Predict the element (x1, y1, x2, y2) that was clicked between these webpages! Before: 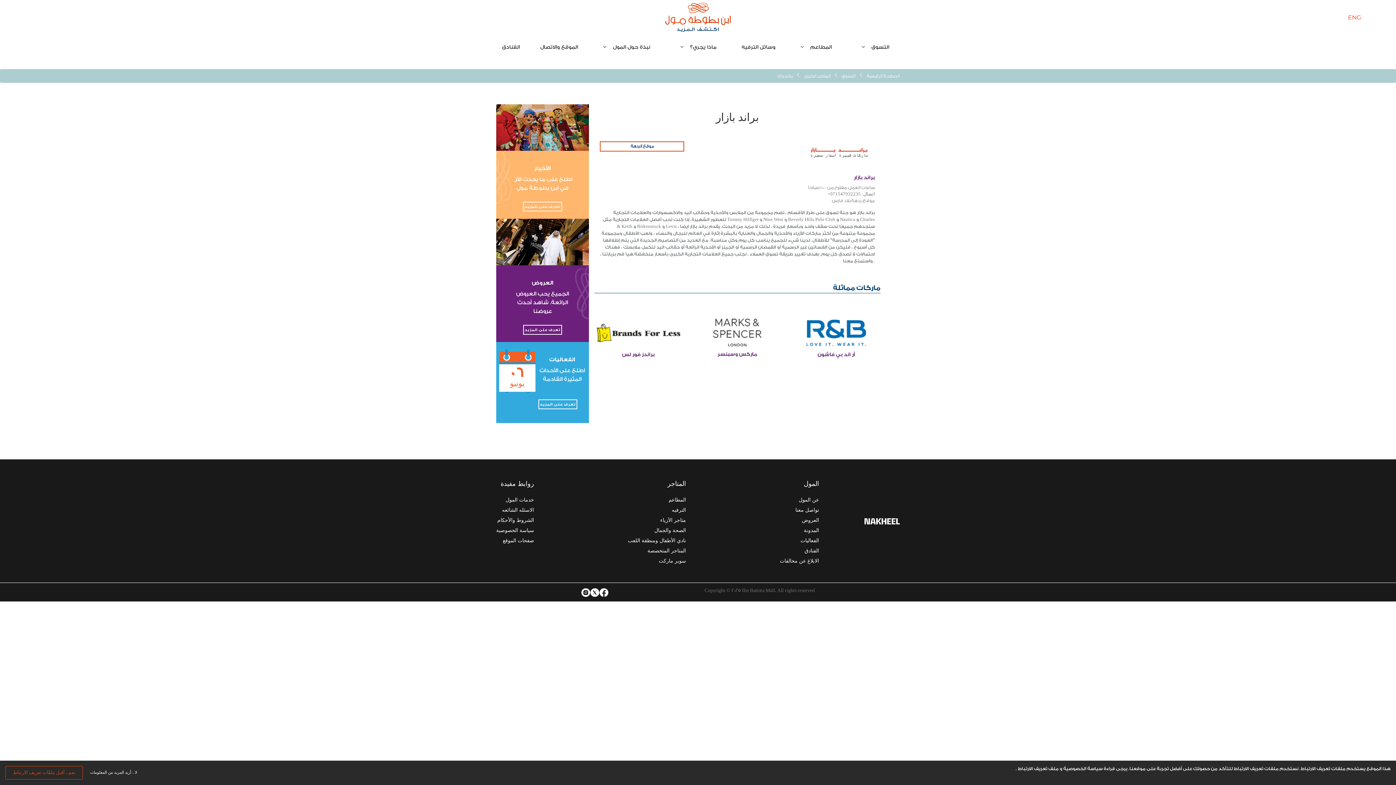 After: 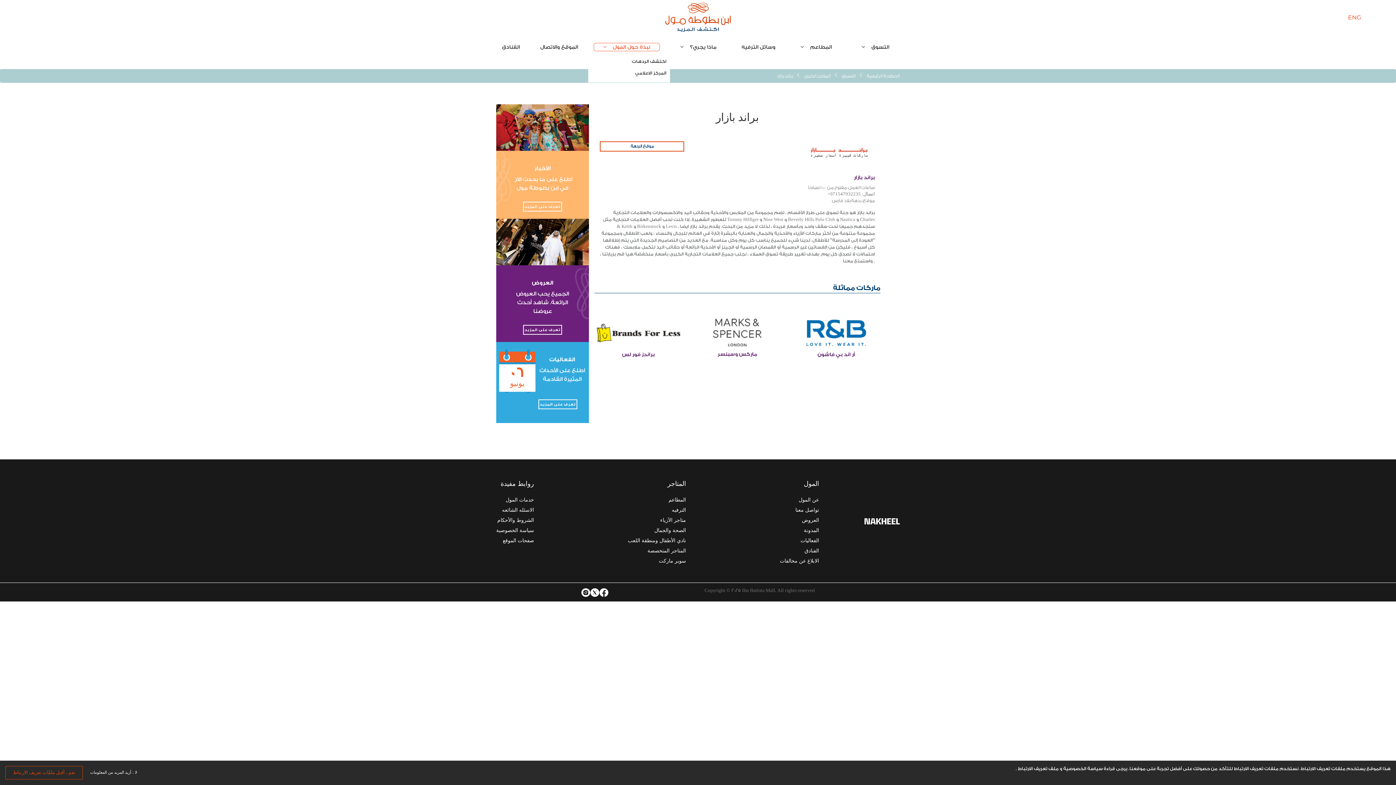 Action: label:   نبذة حول المول      bbox: (593, 42, 660, 51)